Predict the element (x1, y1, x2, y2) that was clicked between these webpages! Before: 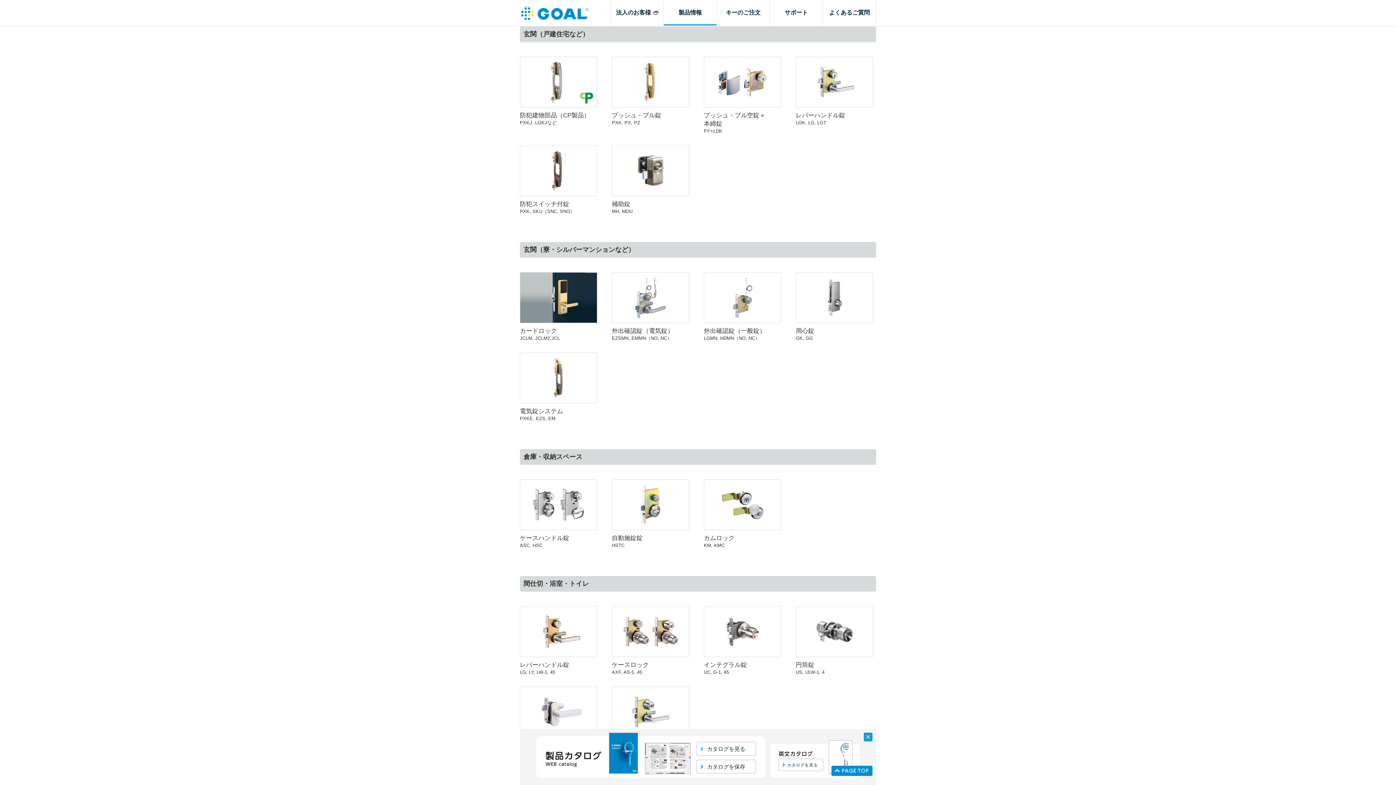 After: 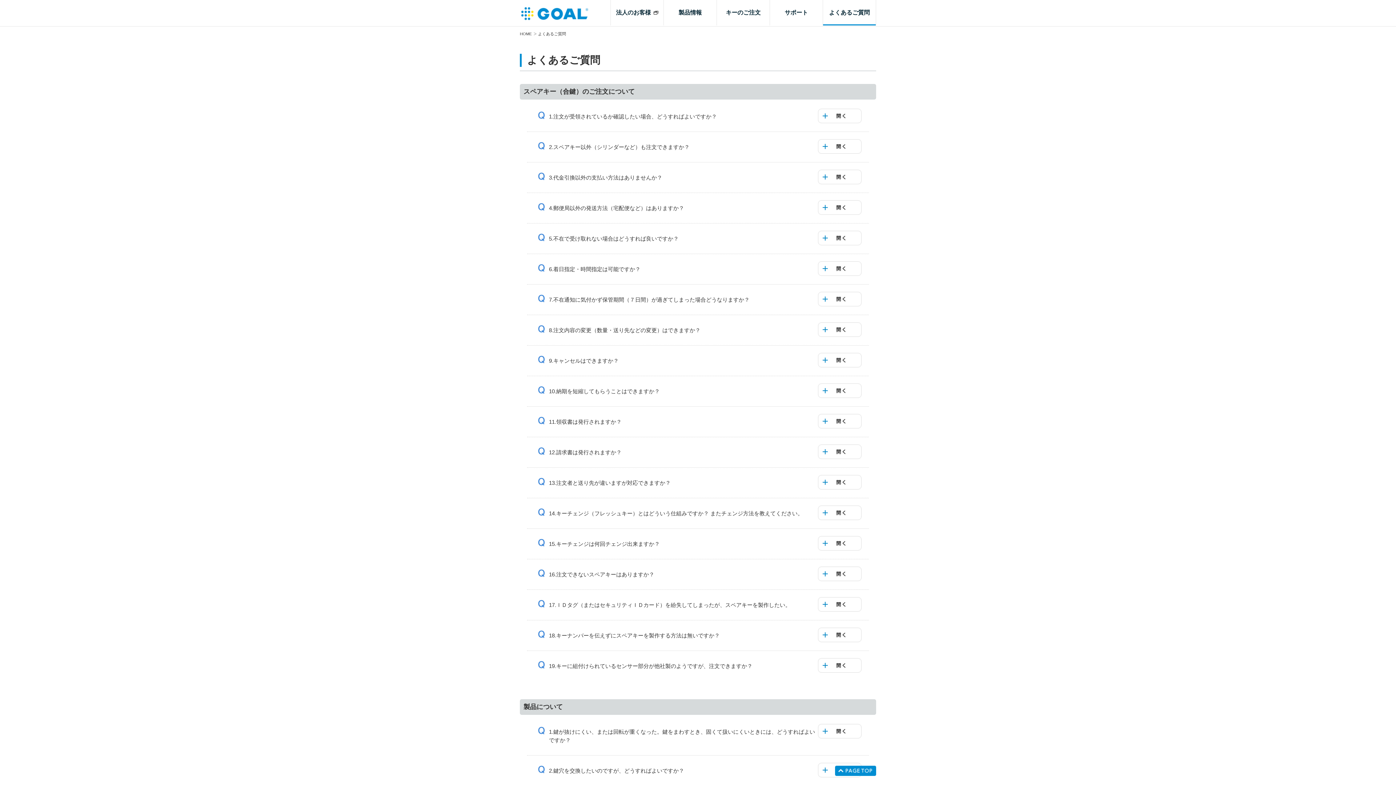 Action: label: よくあるご質問 bbox: (823, 0, 876, 25)